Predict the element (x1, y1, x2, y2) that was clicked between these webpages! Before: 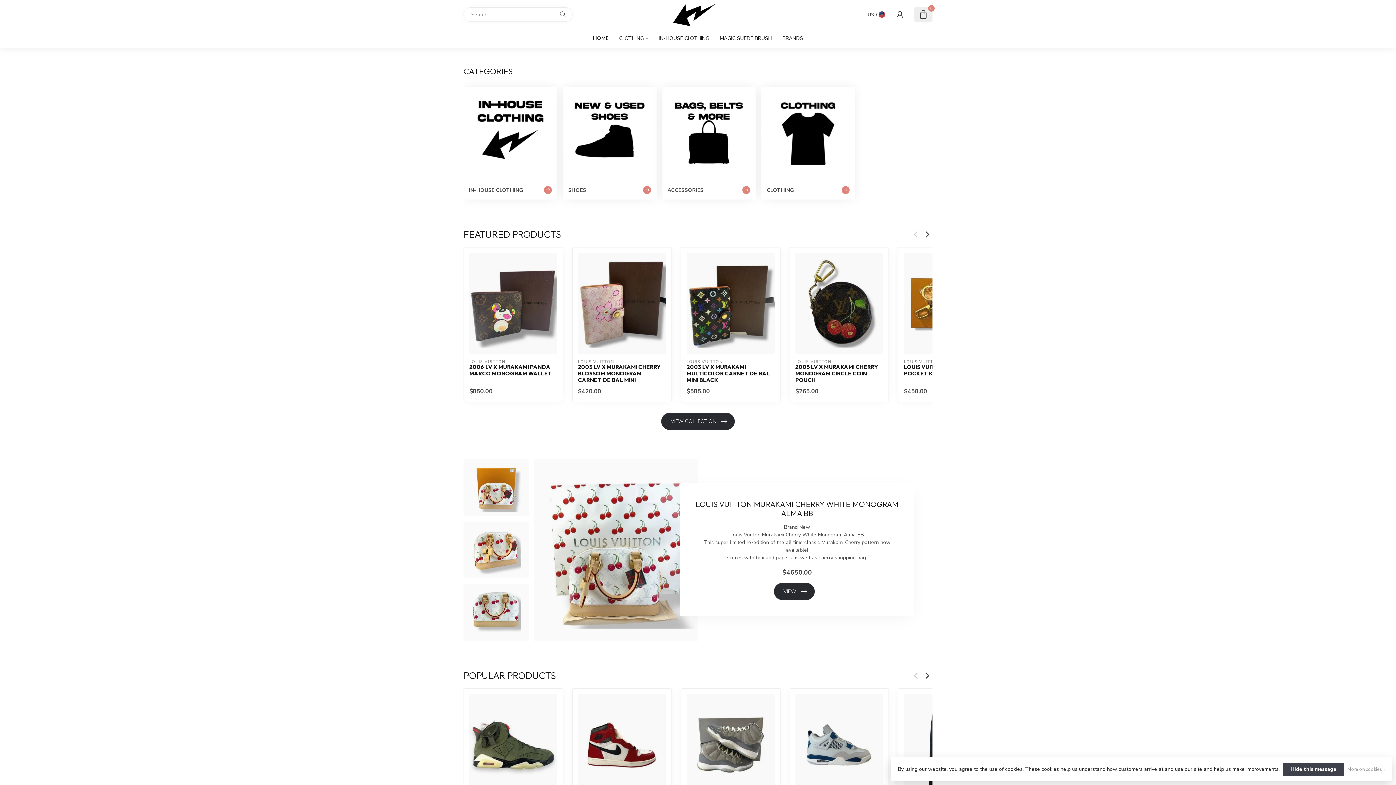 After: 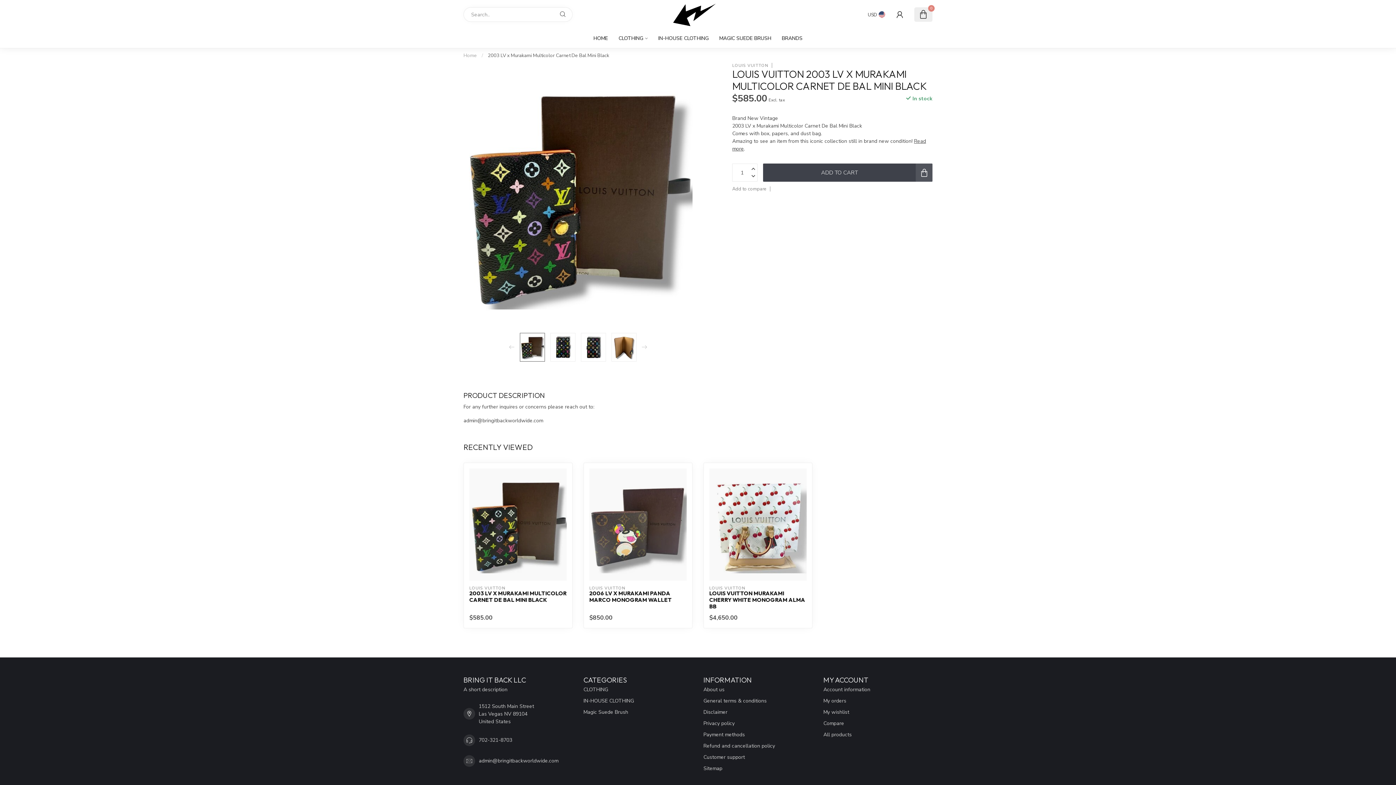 Action: bbox: (686, 253, 774, 354)